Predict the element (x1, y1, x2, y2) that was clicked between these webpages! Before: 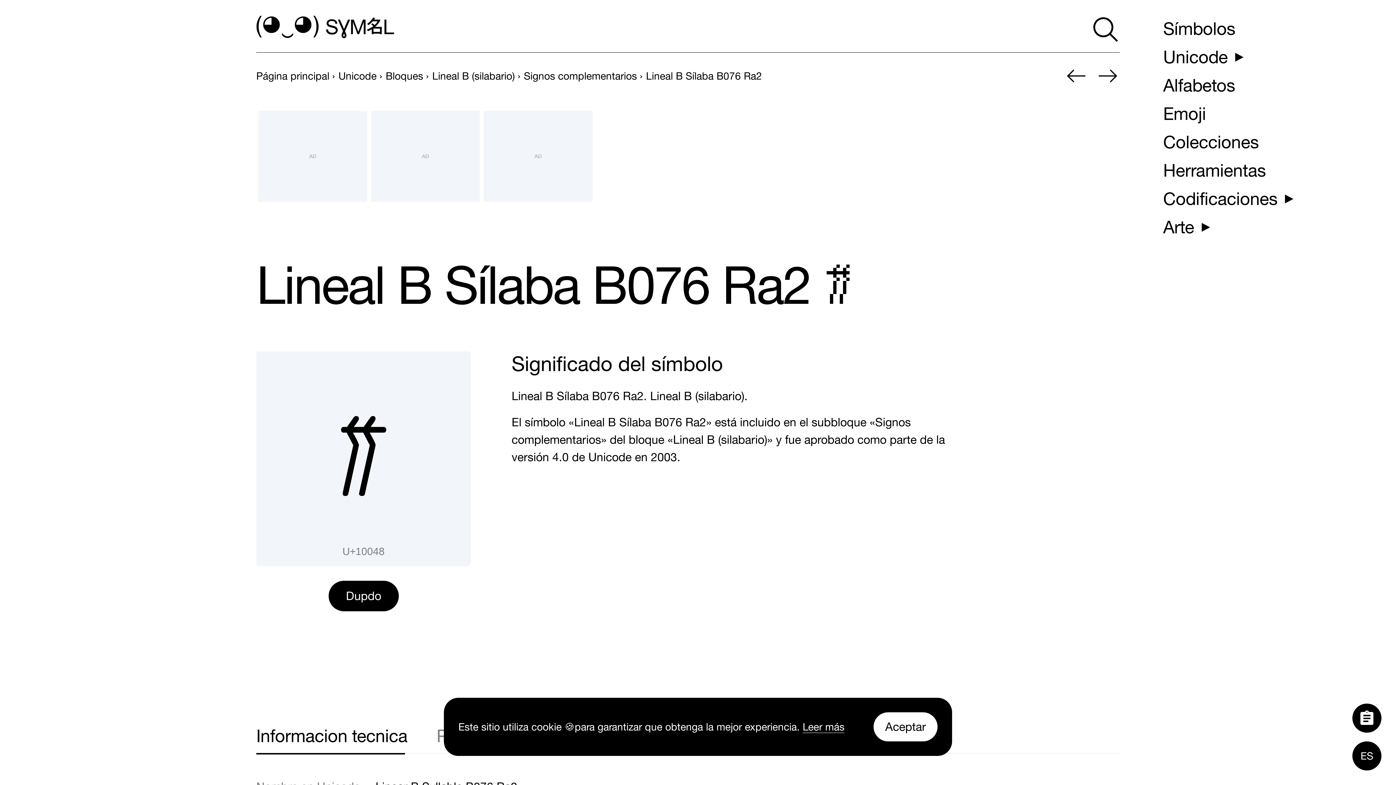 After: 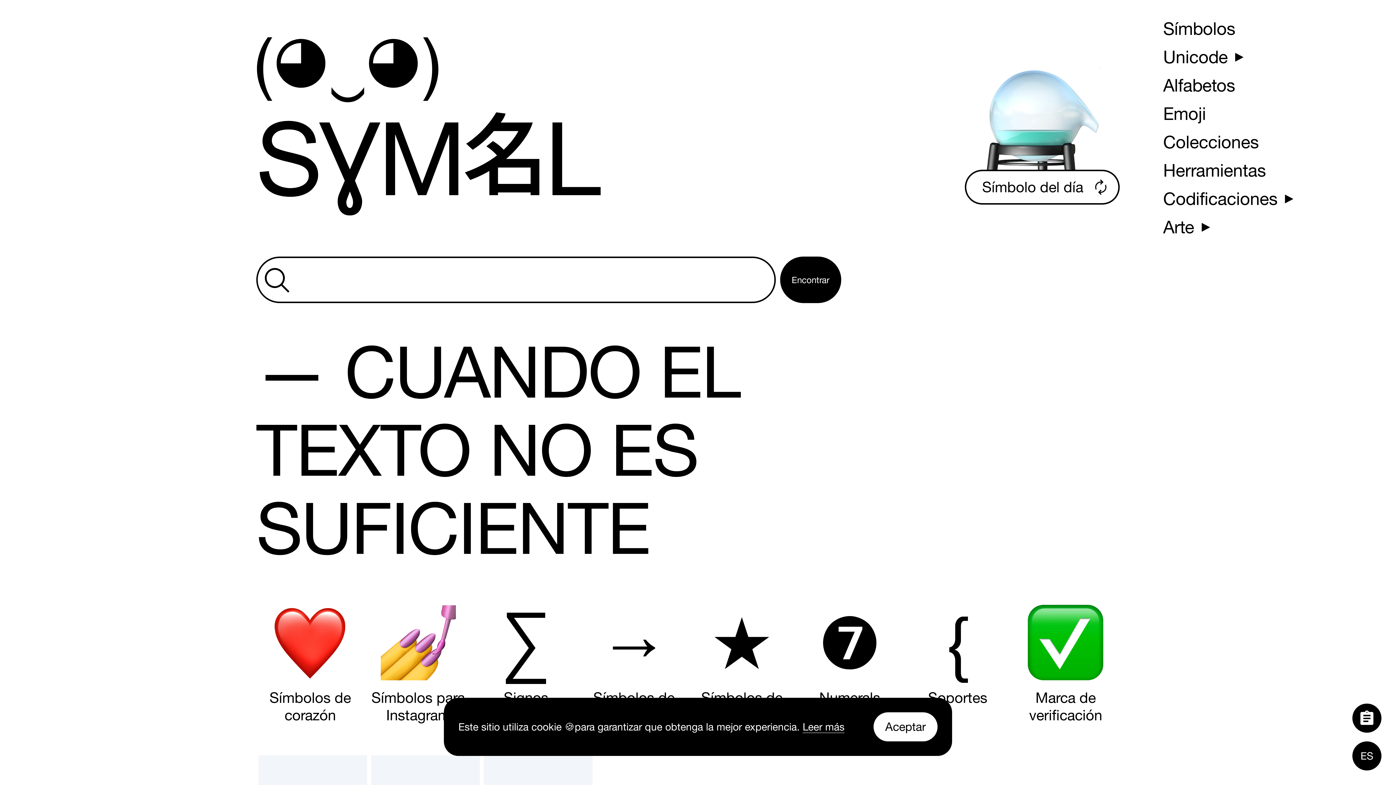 Action: label: (◕‿◕) 
SYMBL bbox: (256, 17, 394, 40)